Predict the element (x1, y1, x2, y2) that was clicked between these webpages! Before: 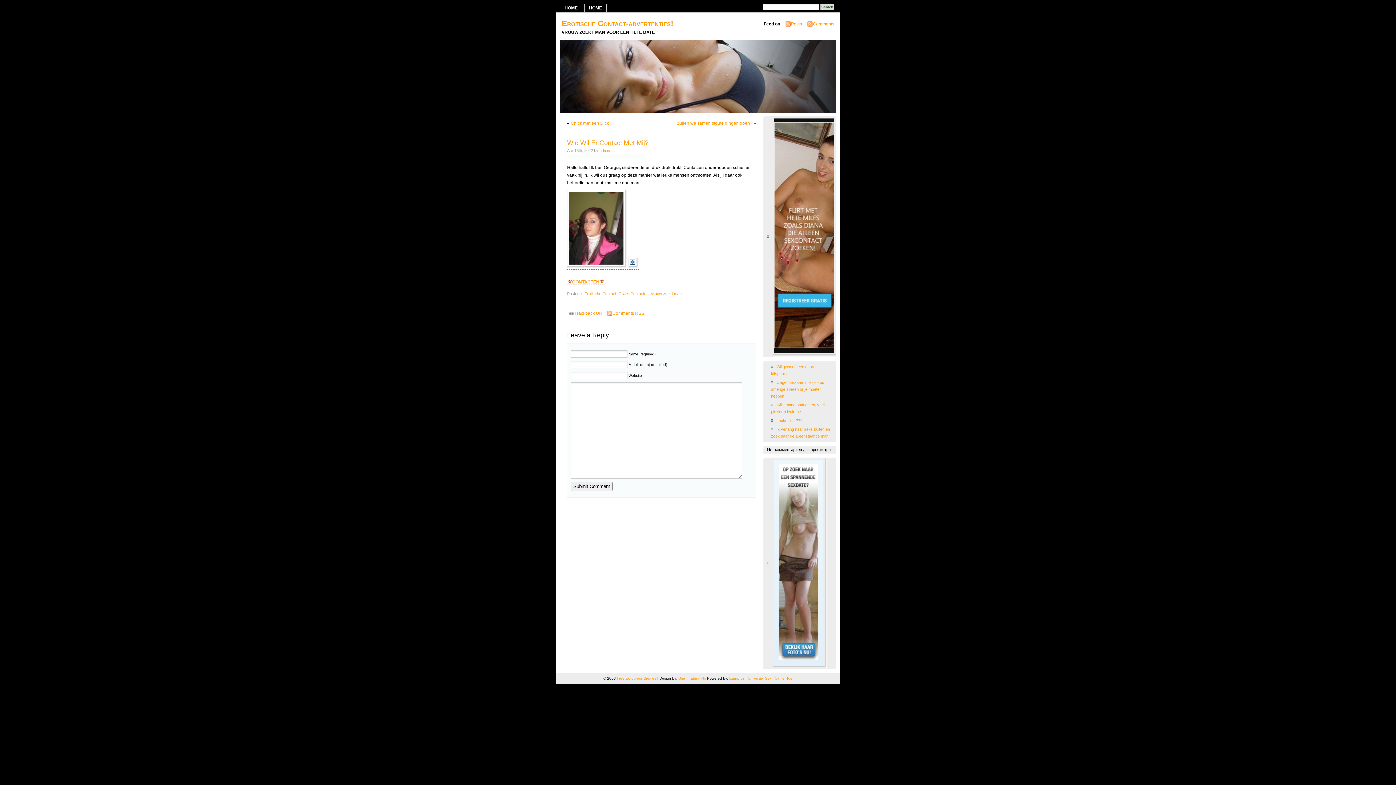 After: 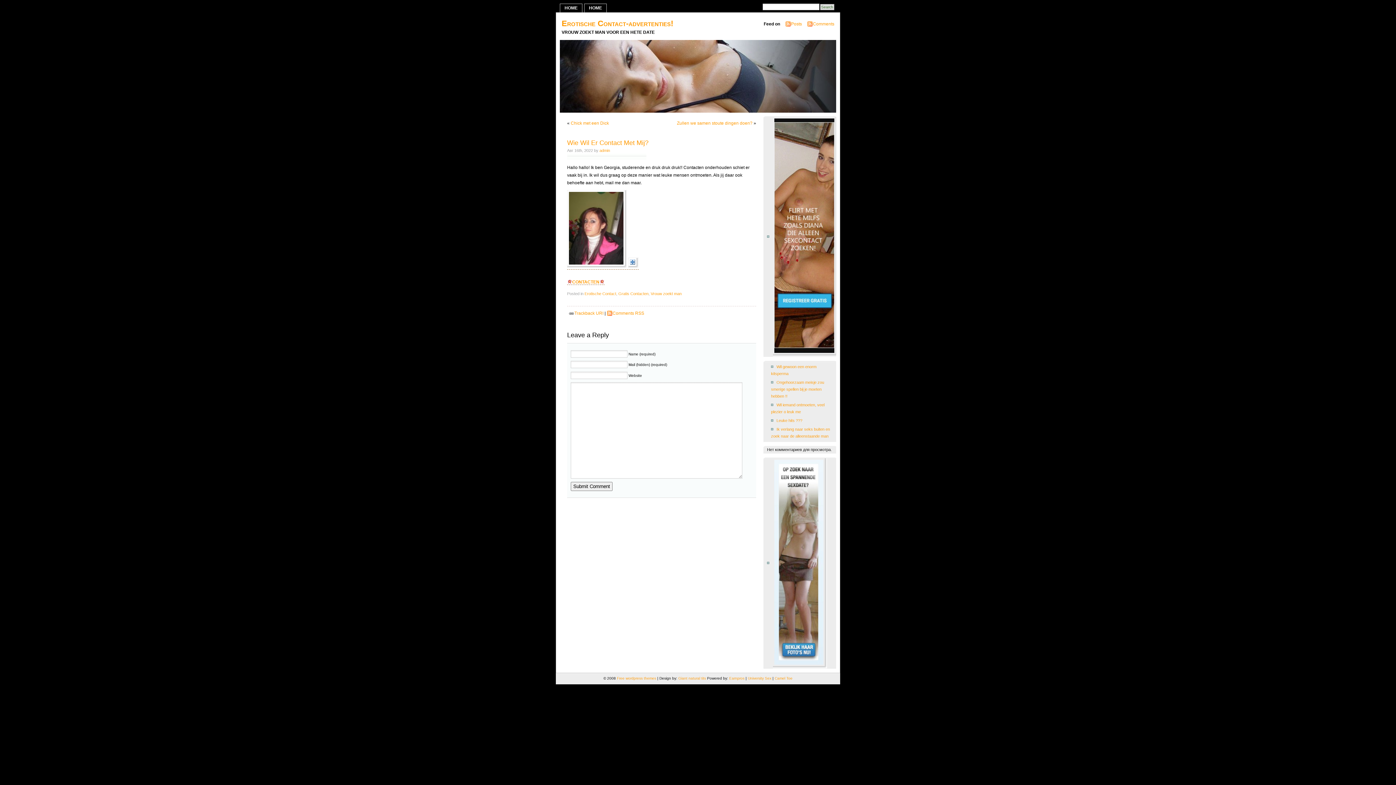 Action: label: Wie Wil Er Contact Met Mij? bbox: (567, 138, 648, 146)